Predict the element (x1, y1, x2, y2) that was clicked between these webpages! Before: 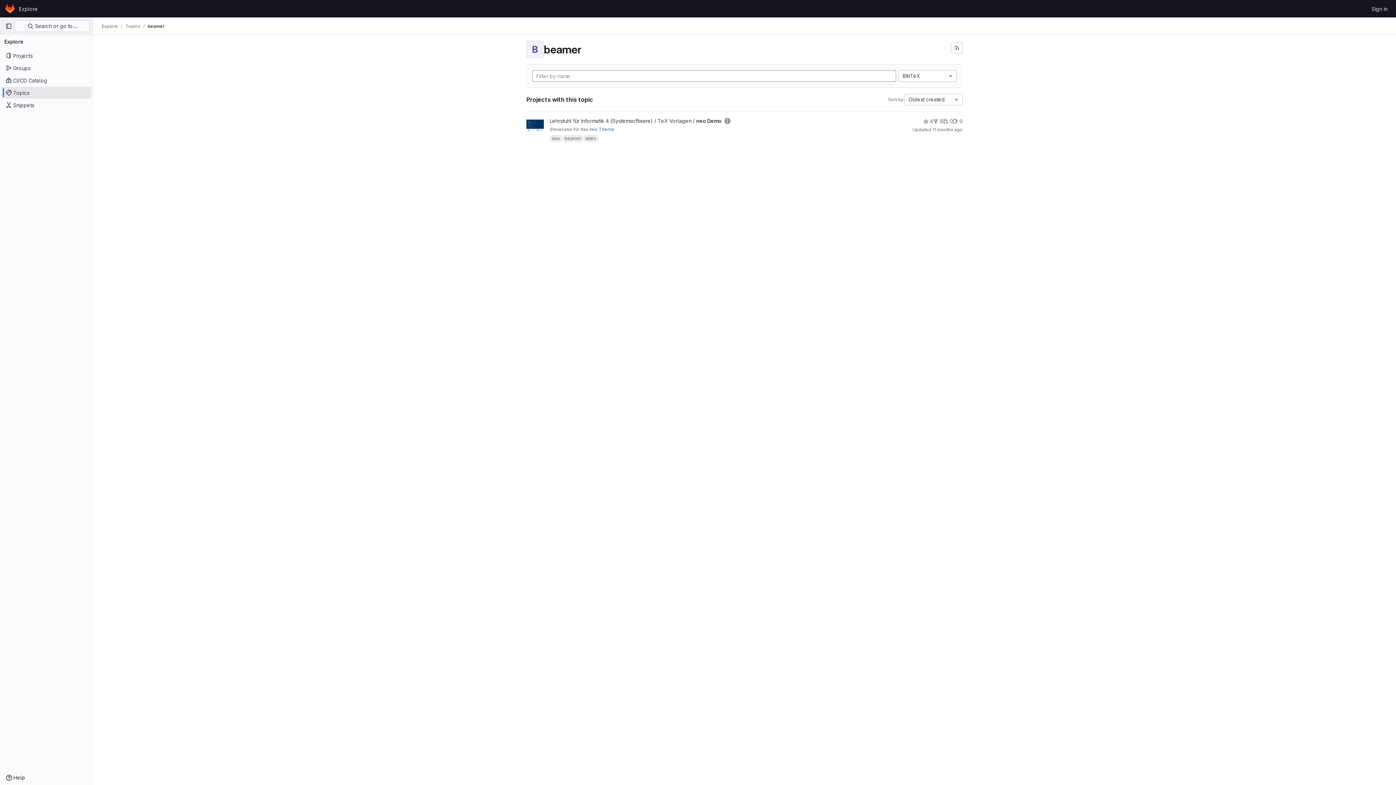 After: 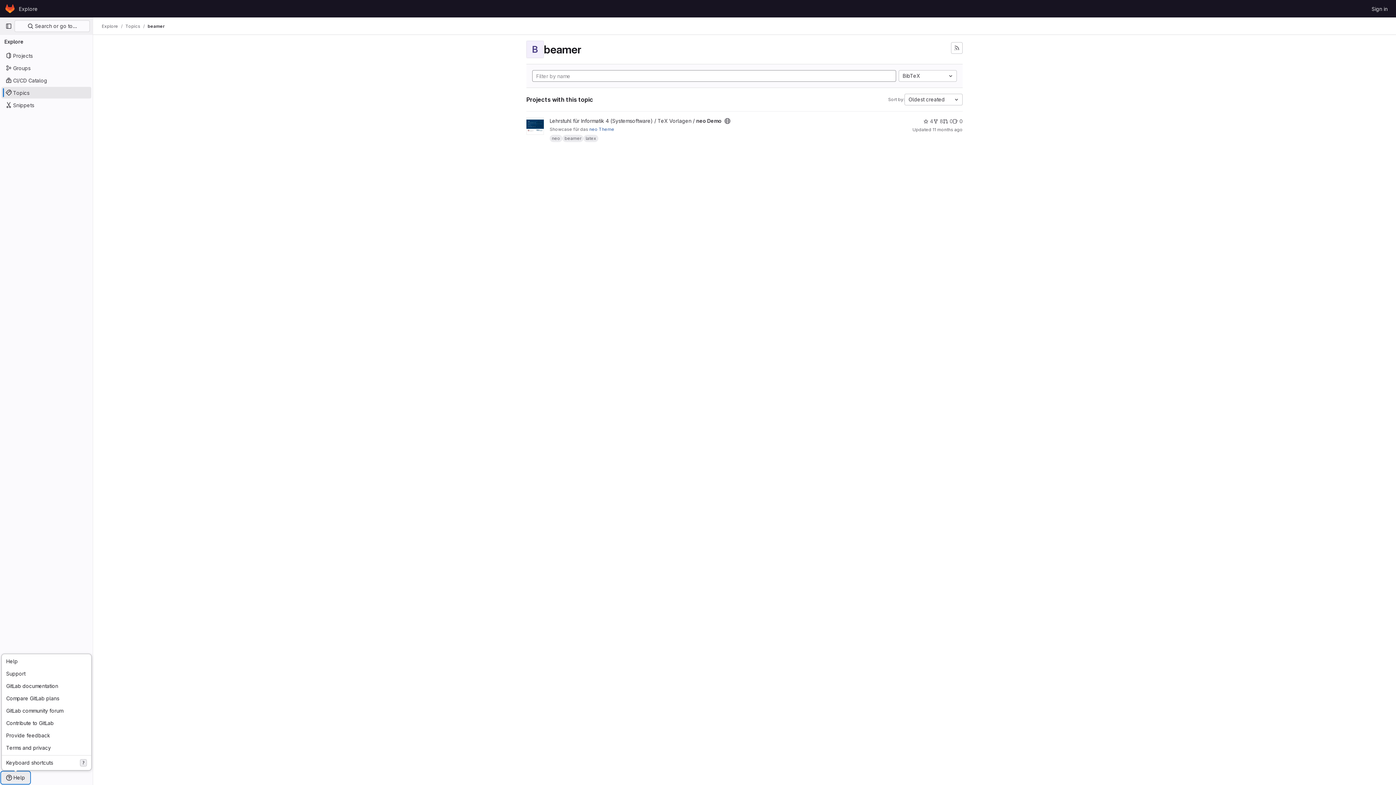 Action: bbox: (1, 772, 29, 784) label: Help